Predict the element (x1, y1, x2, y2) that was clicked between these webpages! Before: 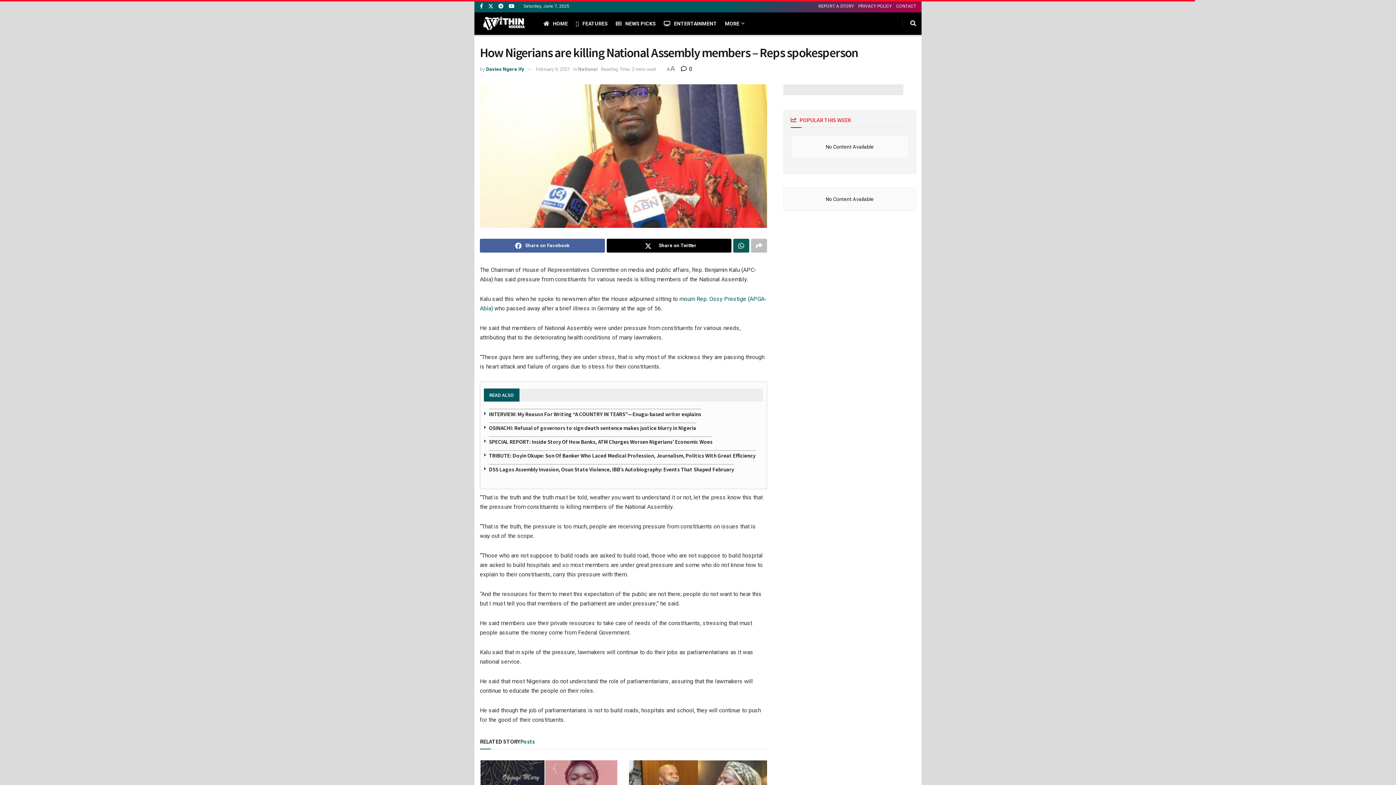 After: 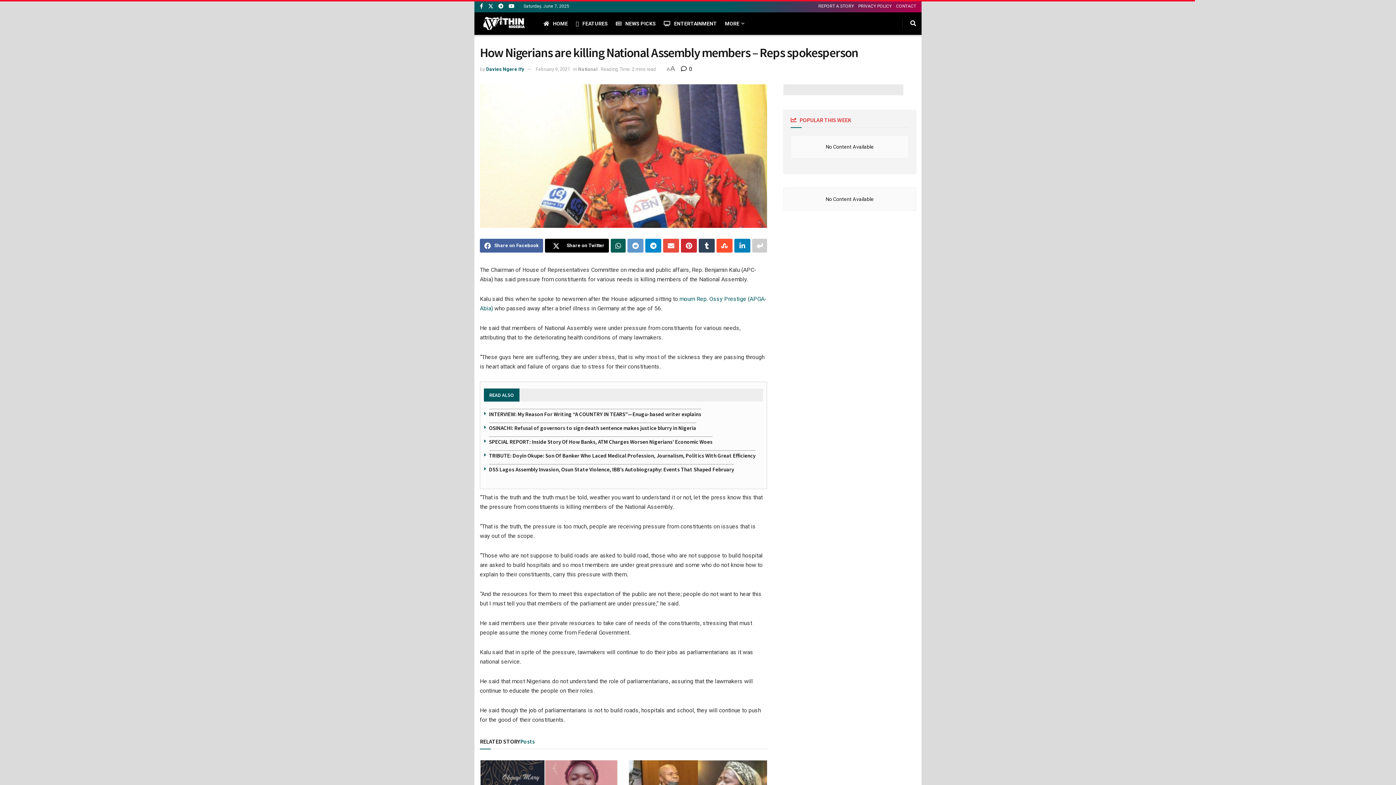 Action: bbox: (751, 238, 767, 252) label: Share on another social media platform